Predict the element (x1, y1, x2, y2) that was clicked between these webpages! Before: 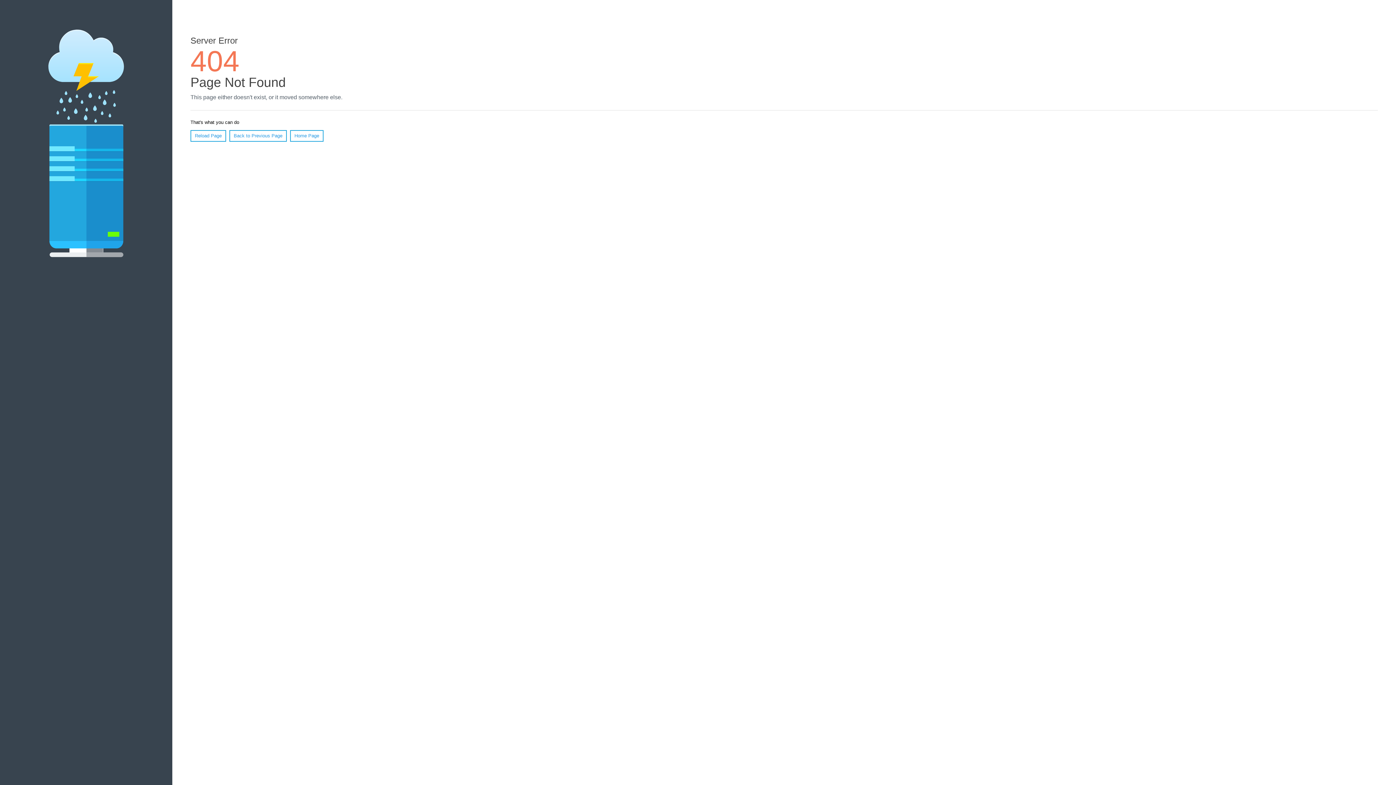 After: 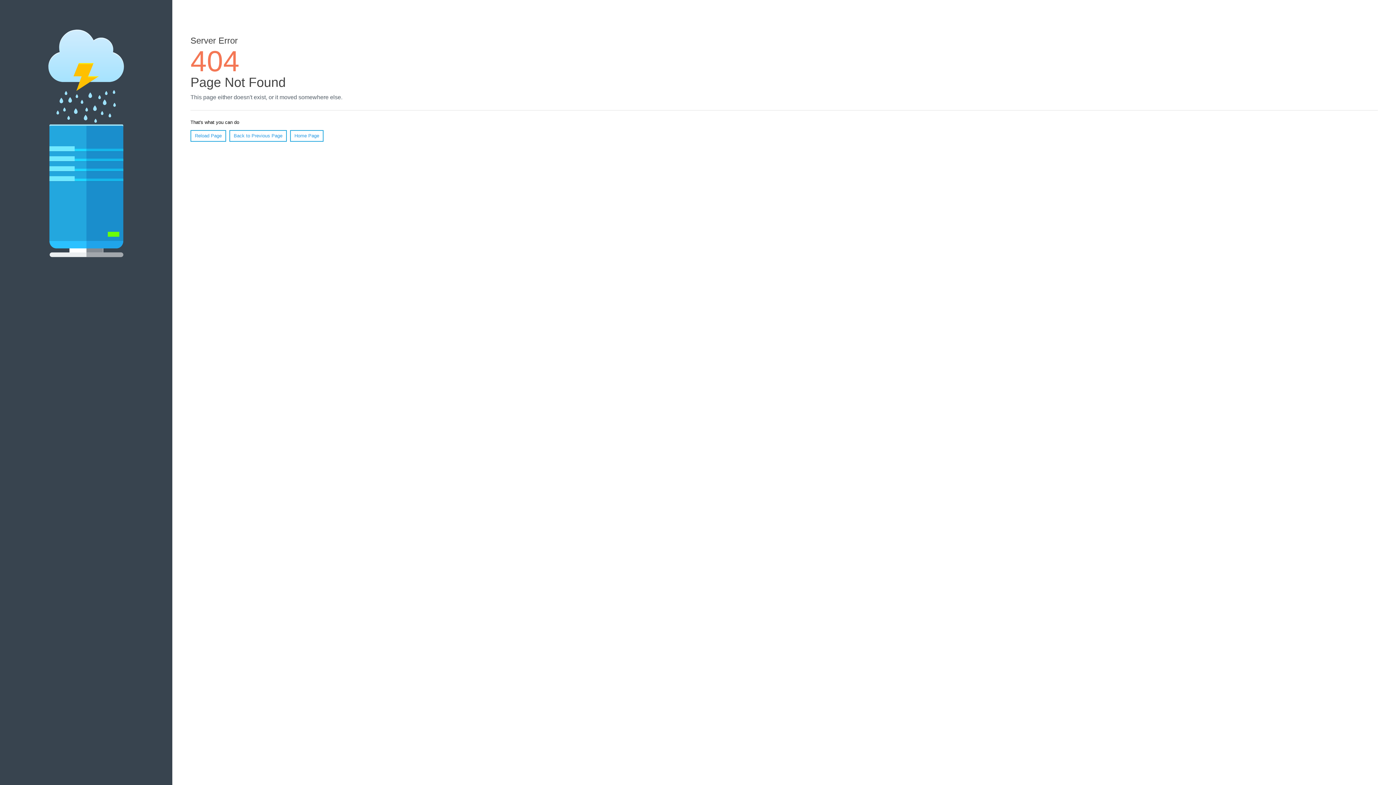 Action: bbox: (190, 130, 226, 141) label: Reload Page